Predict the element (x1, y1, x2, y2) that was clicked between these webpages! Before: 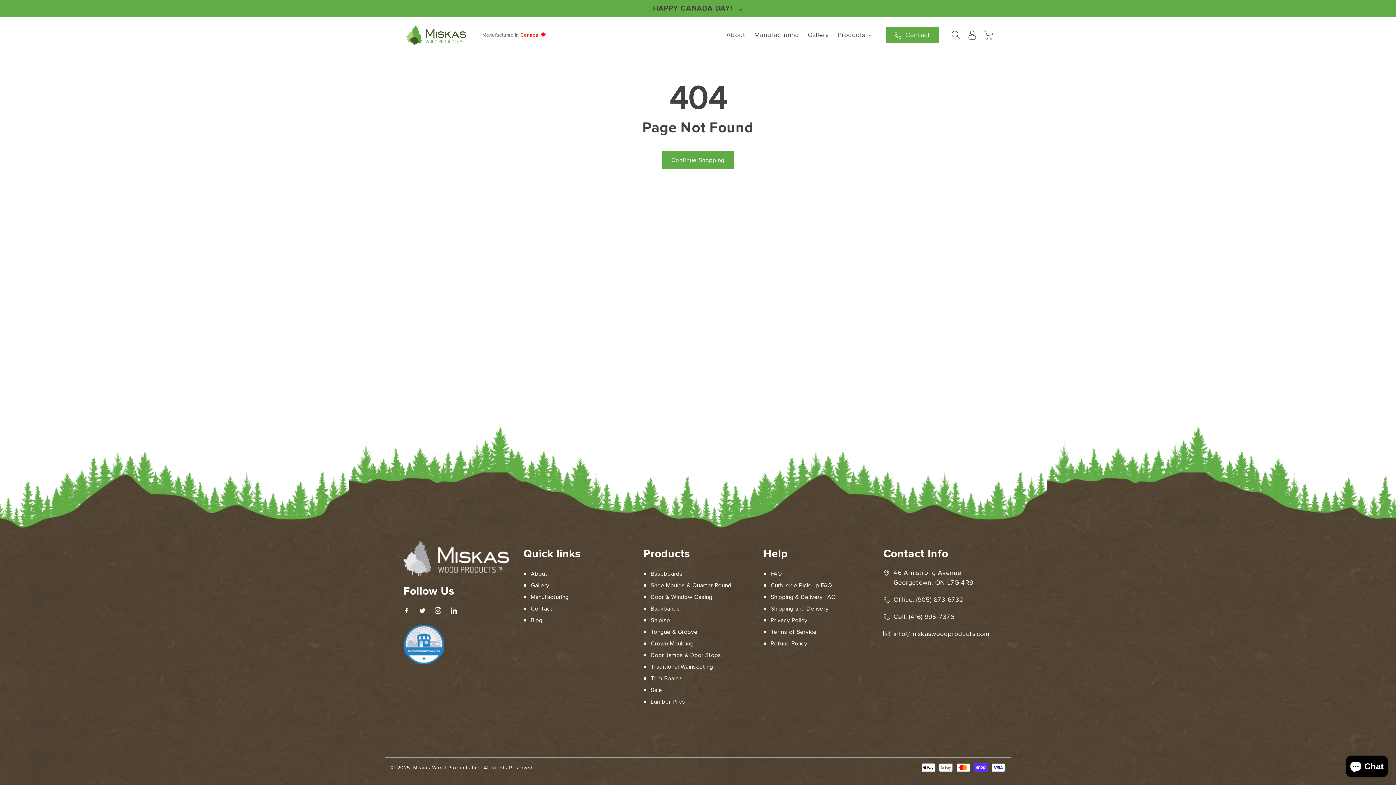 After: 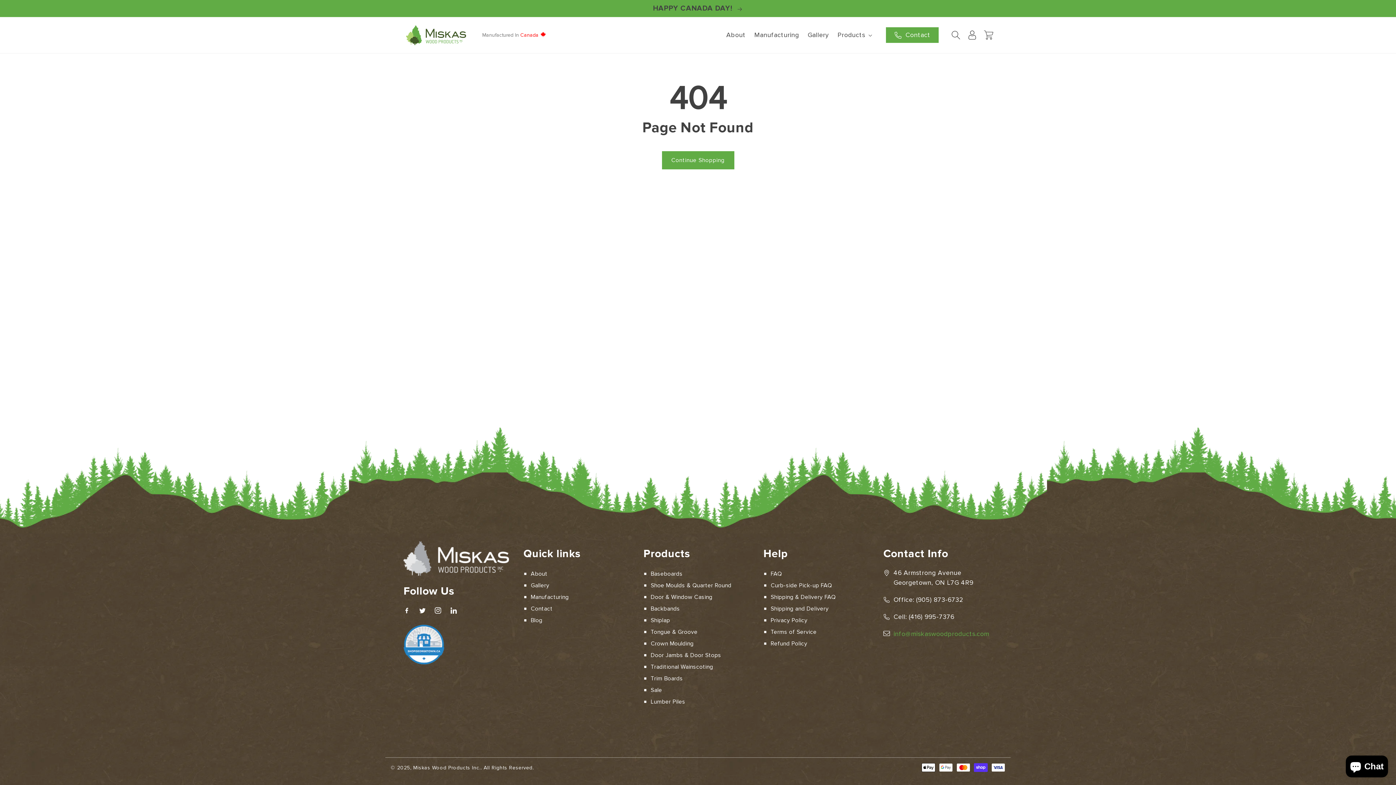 Action: label: info@miskaswoodproducts.com bbox: (893, 629, 989, 639)